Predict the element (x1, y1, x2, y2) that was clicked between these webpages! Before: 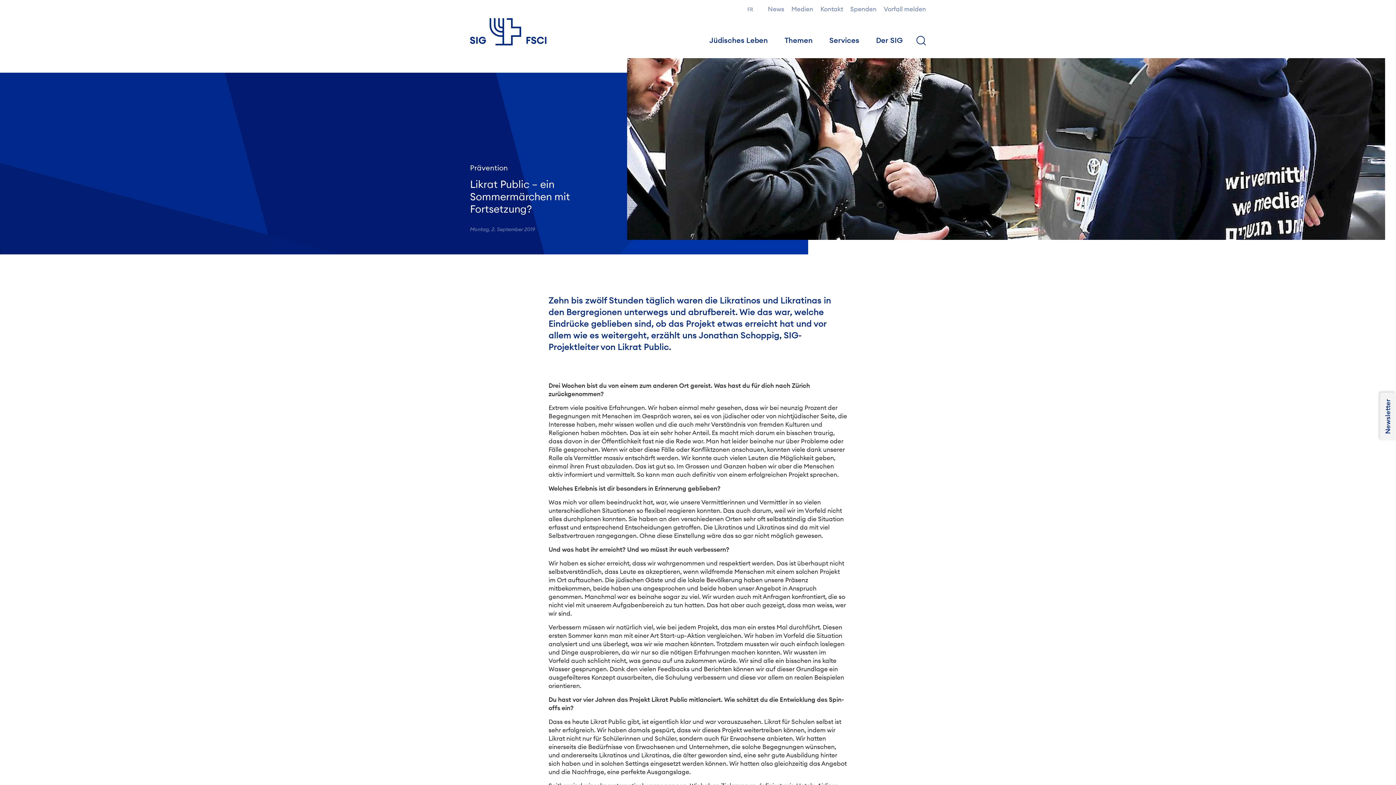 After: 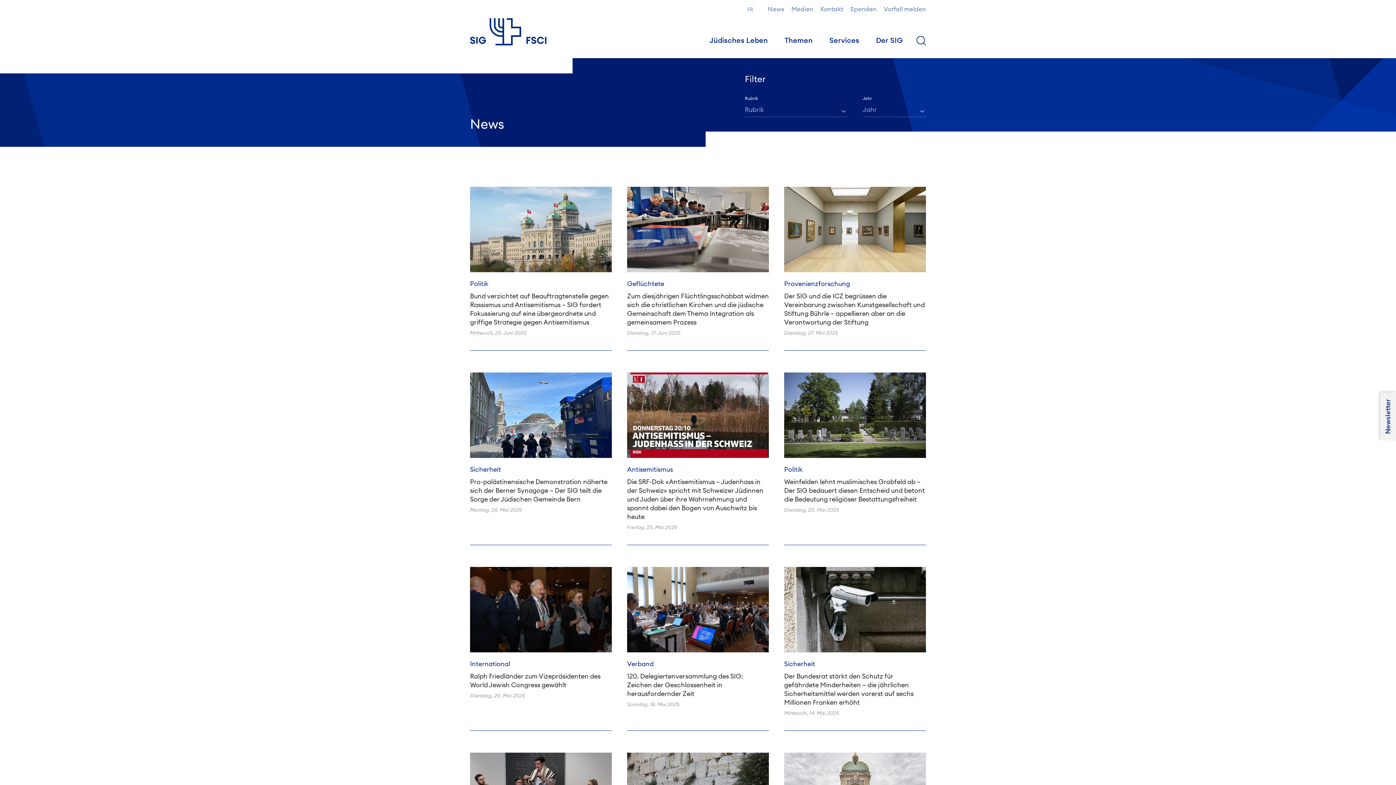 Action: bbox: (768, 5, 784, 13) label: News